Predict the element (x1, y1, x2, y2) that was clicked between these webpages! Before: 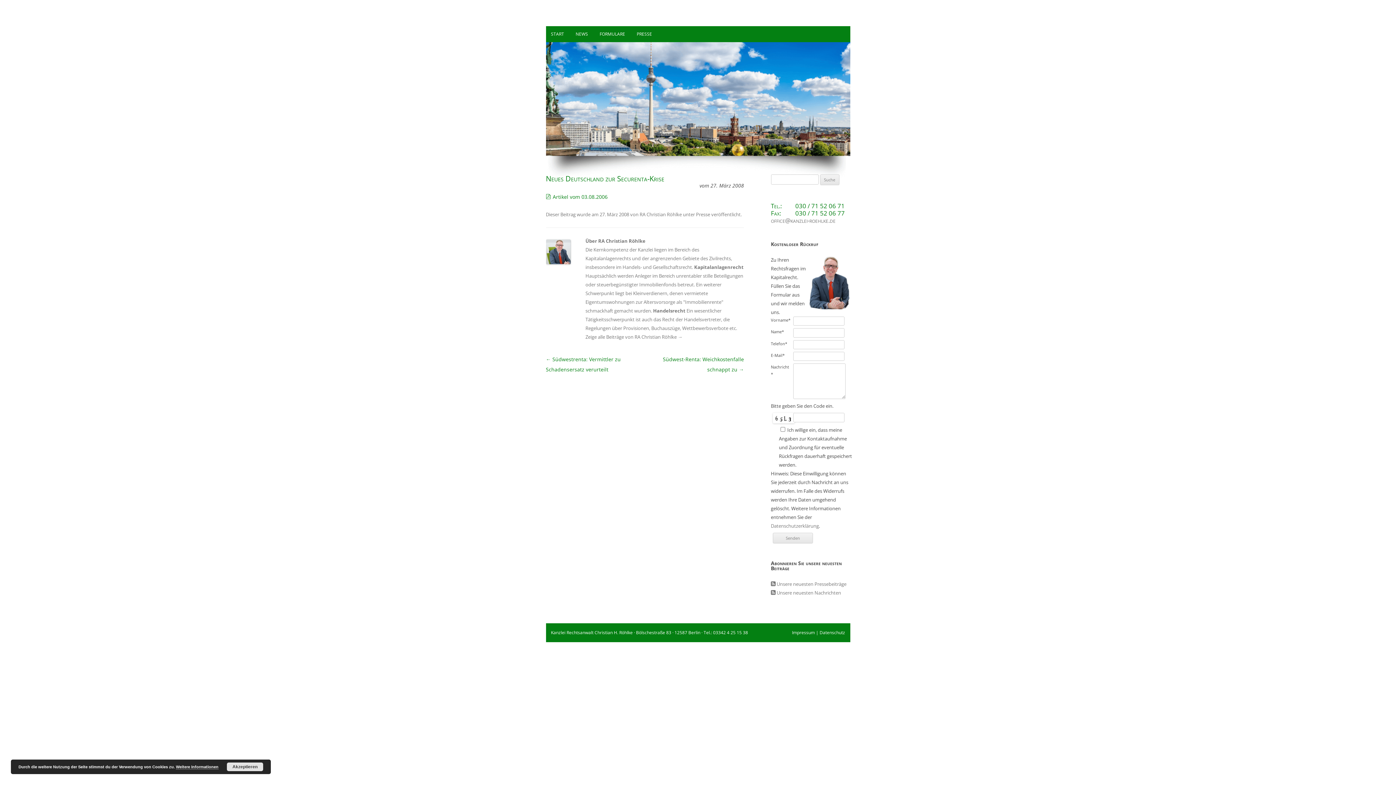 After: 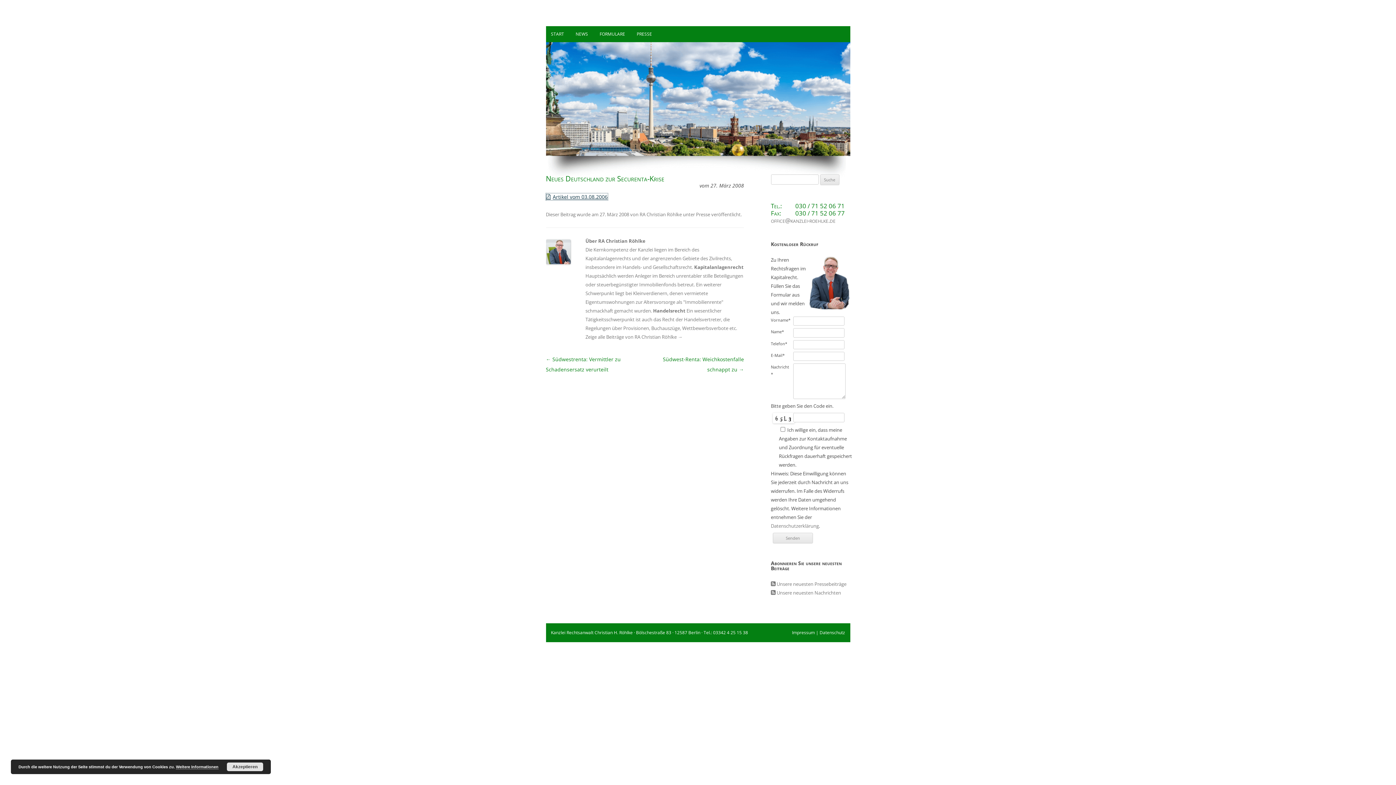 Action: label: Artikel vom 03.08.2006 bbox: (546, 193, 607, 200)